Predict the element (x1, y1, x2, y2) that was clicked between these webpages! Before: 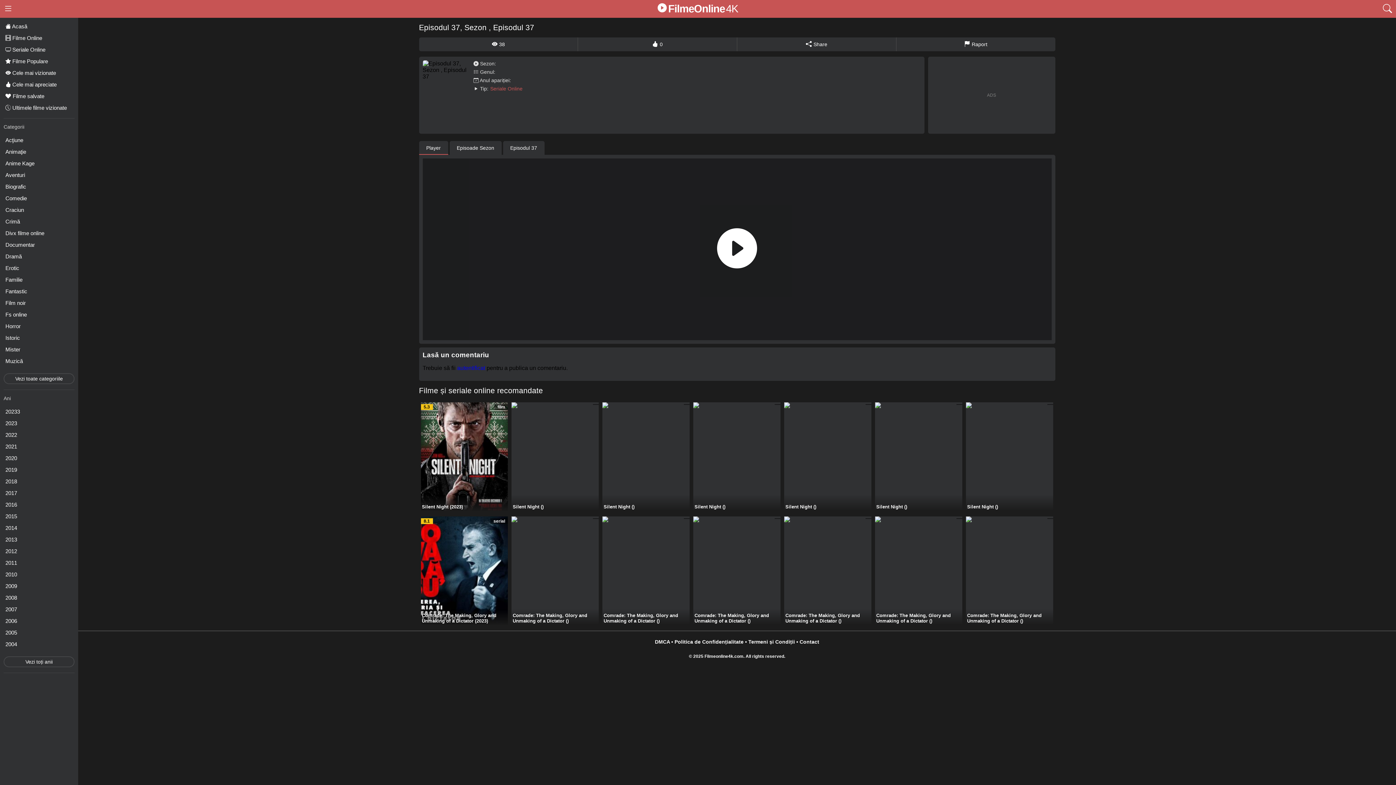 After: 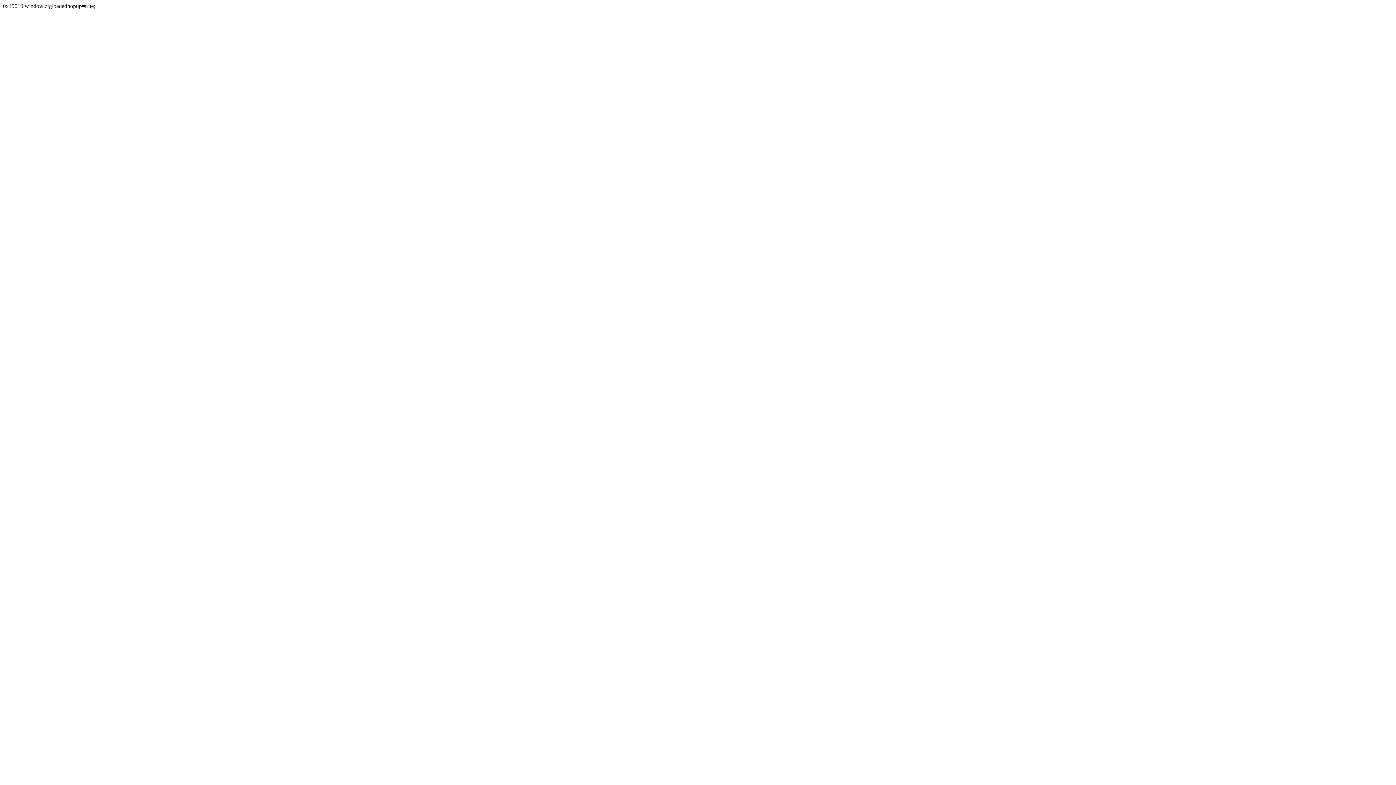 Action: bbox: (3, 79, 74, 89) label:  Cele mai apreciate